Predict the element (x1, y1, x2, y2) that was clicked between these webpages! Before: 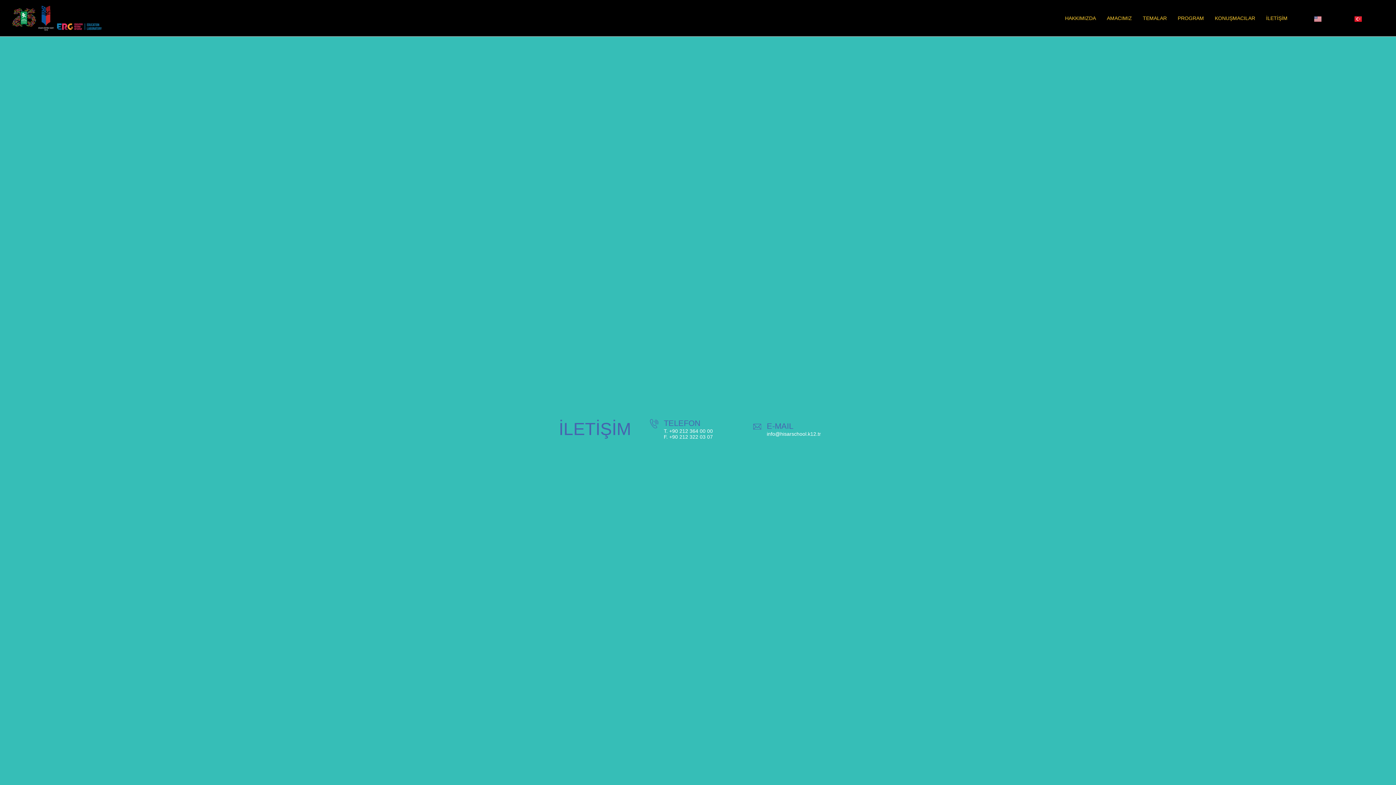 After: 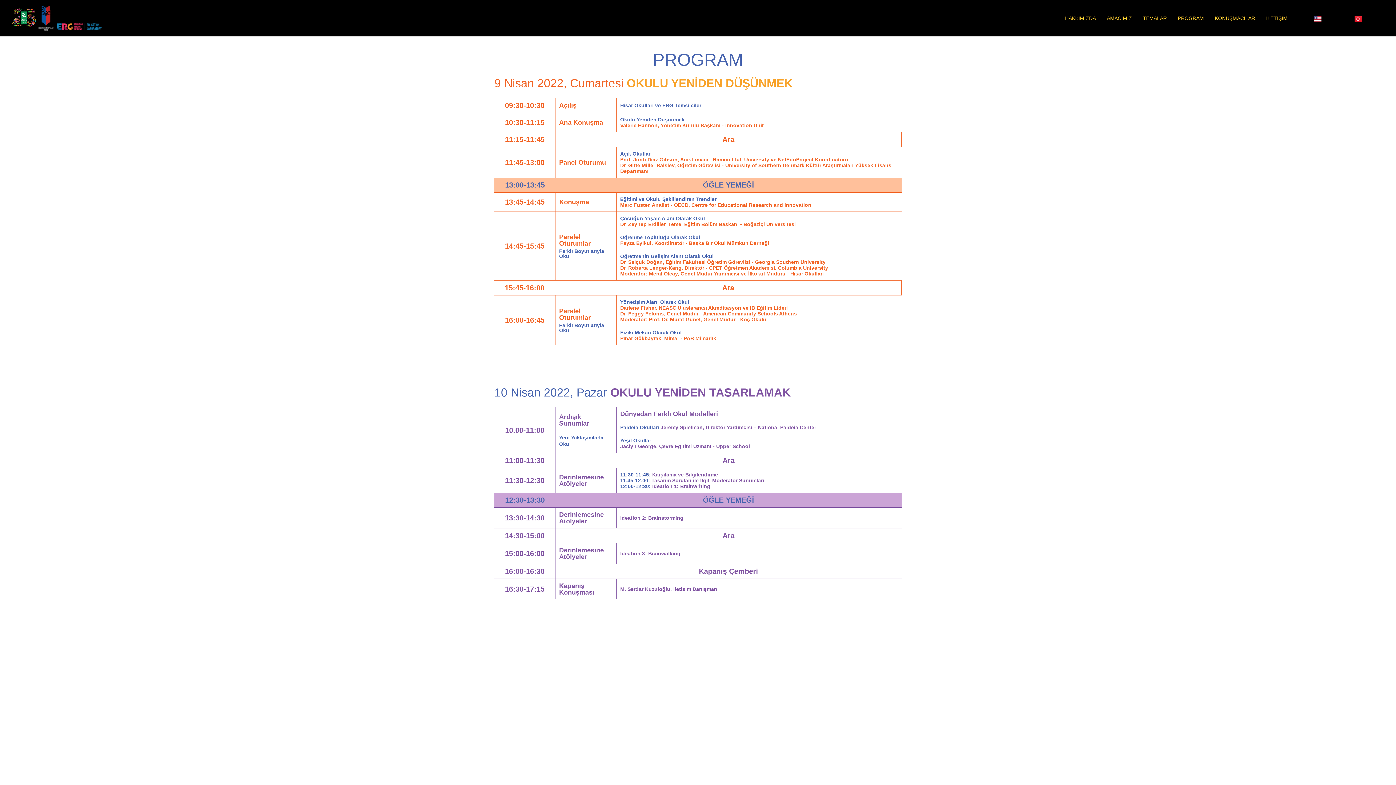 Action: bbox: (1172, 9, 1209, 26) label: PROGRAM